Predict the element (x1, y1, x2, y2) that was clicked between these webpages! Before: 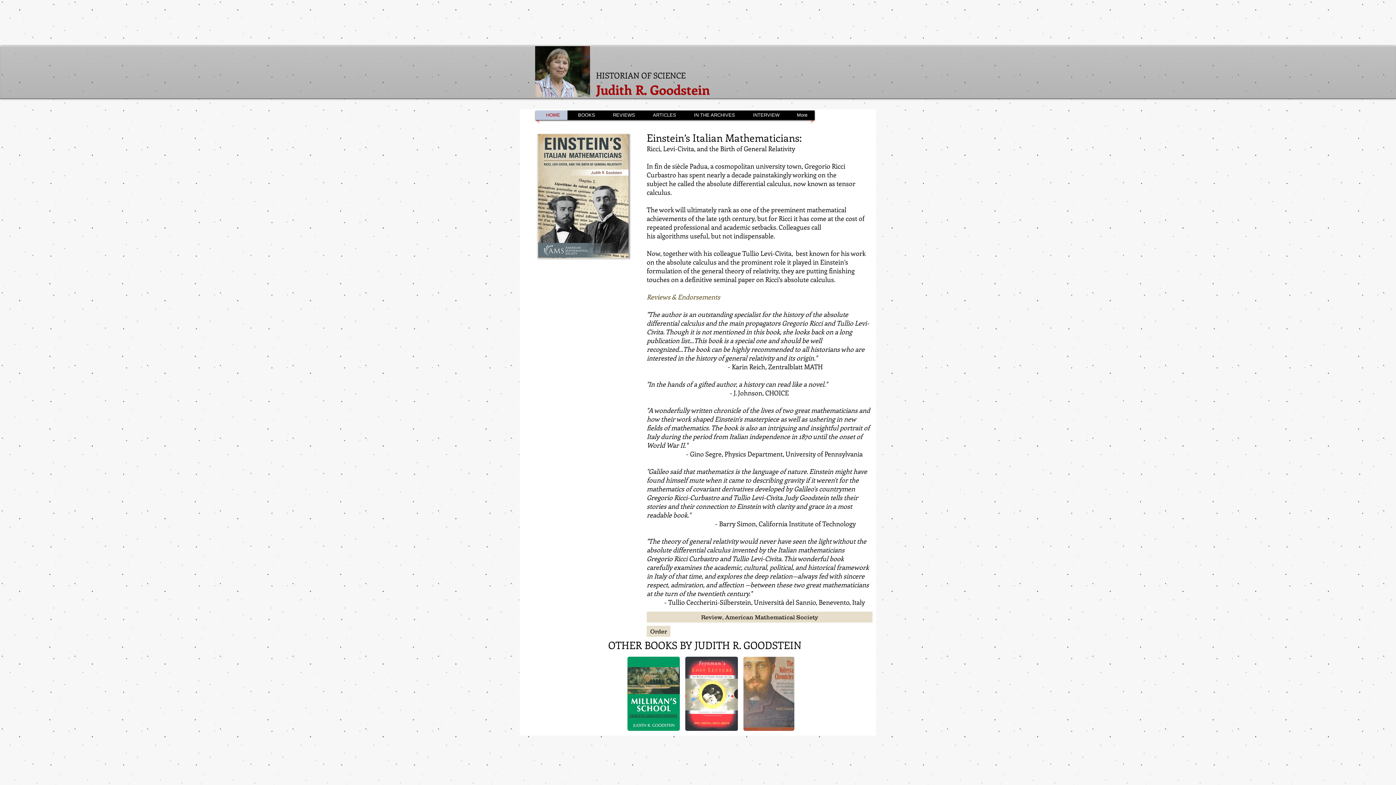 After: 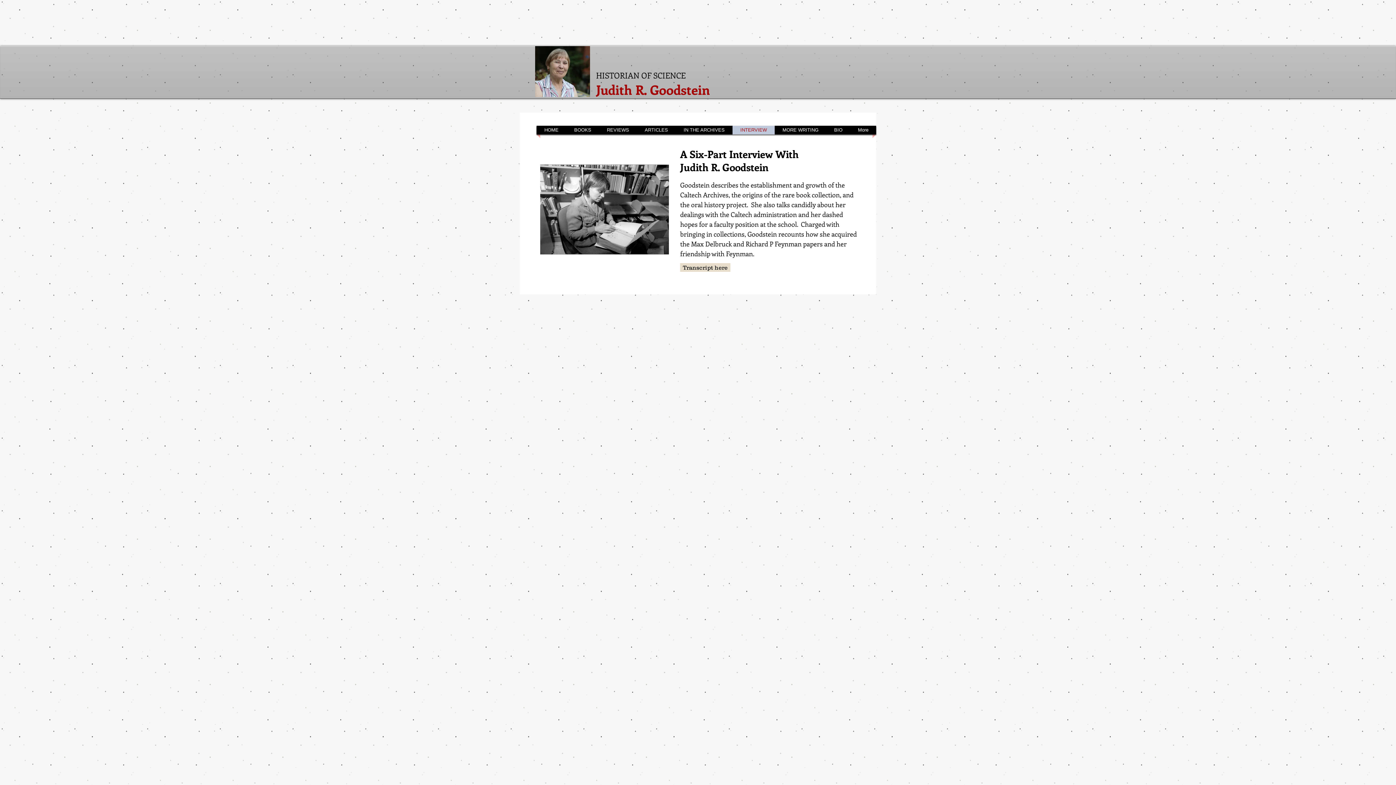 Action: bbox: (744, 110, 785, 120) label: INTERVIEW